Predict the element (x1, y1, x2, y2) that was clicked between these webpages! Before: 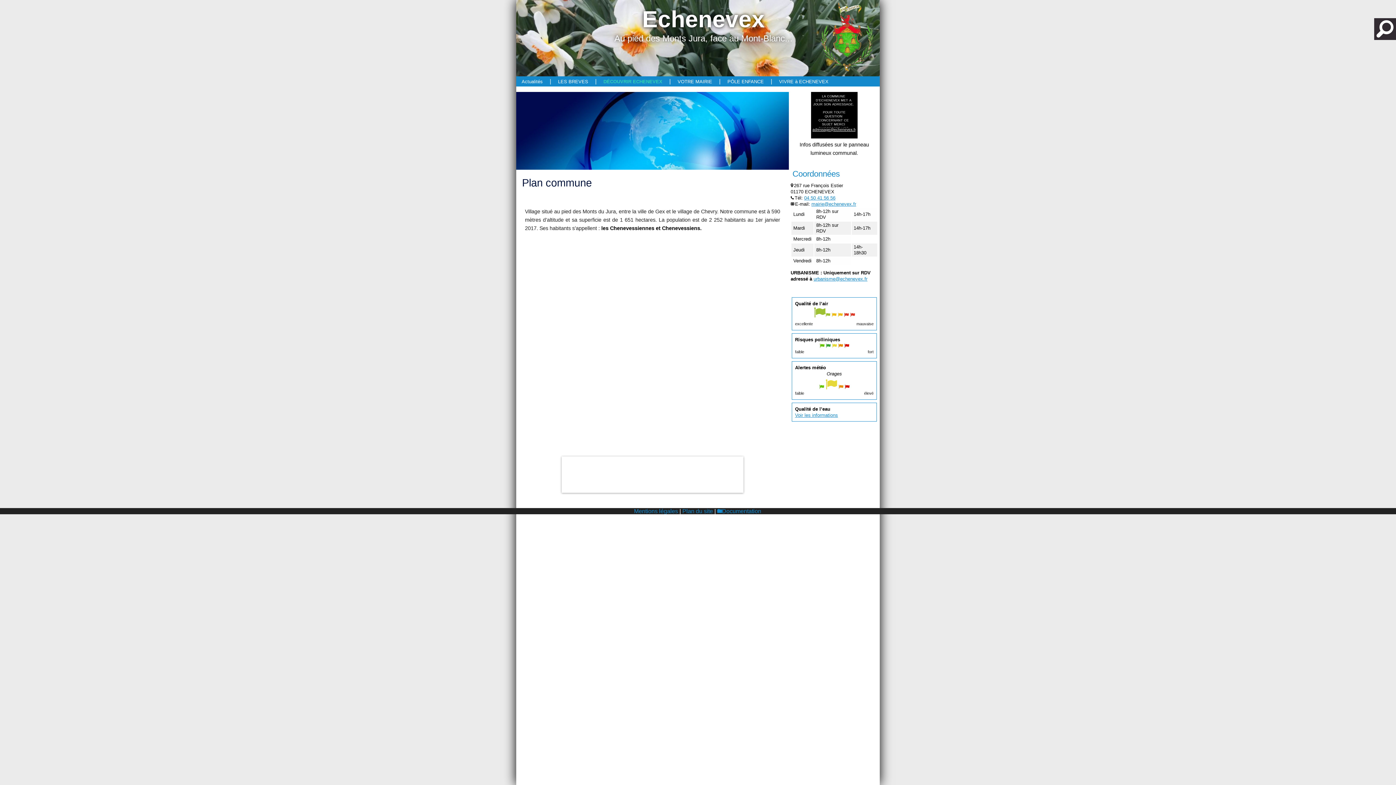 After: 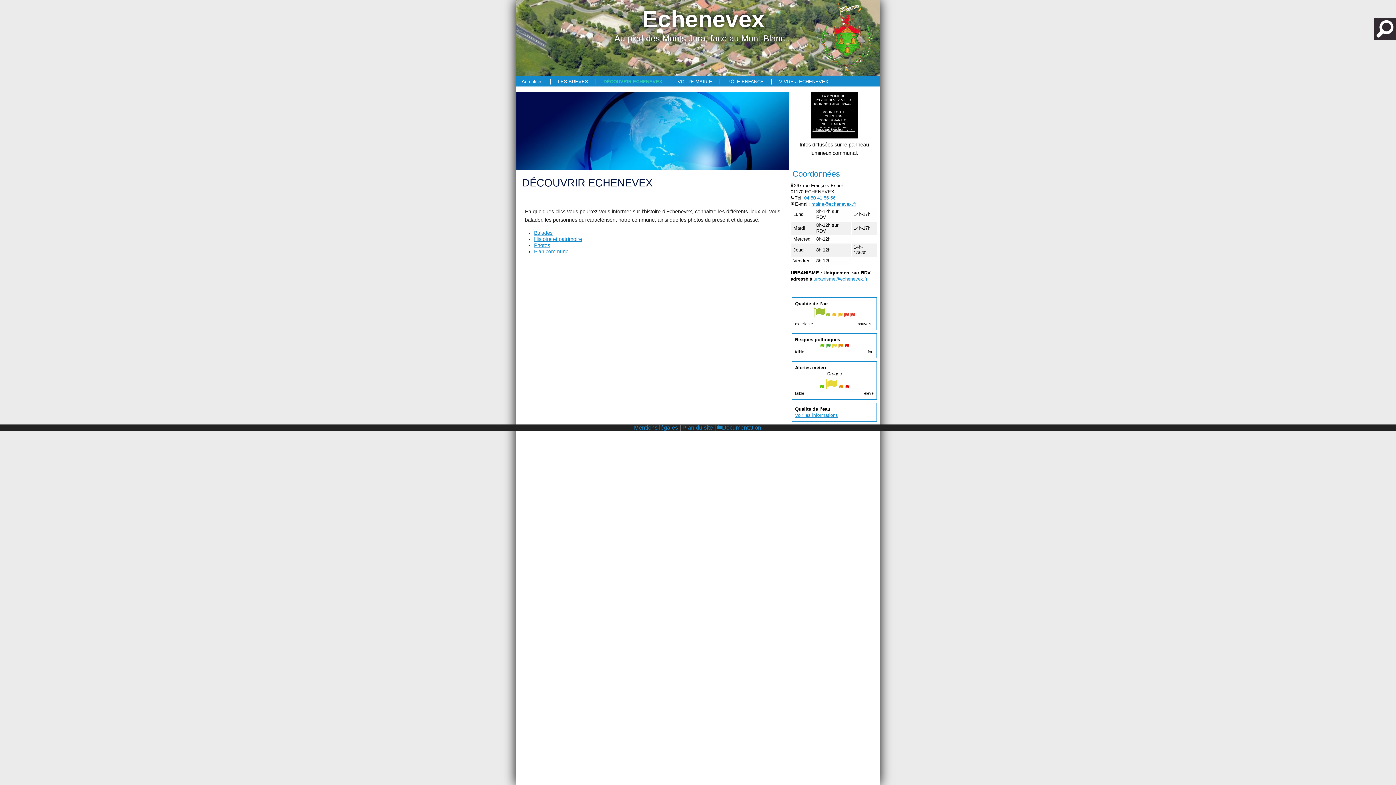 Action: bbox: (598, 73, 668, 89) label: DÉCOUVRIR ECHENEVEX